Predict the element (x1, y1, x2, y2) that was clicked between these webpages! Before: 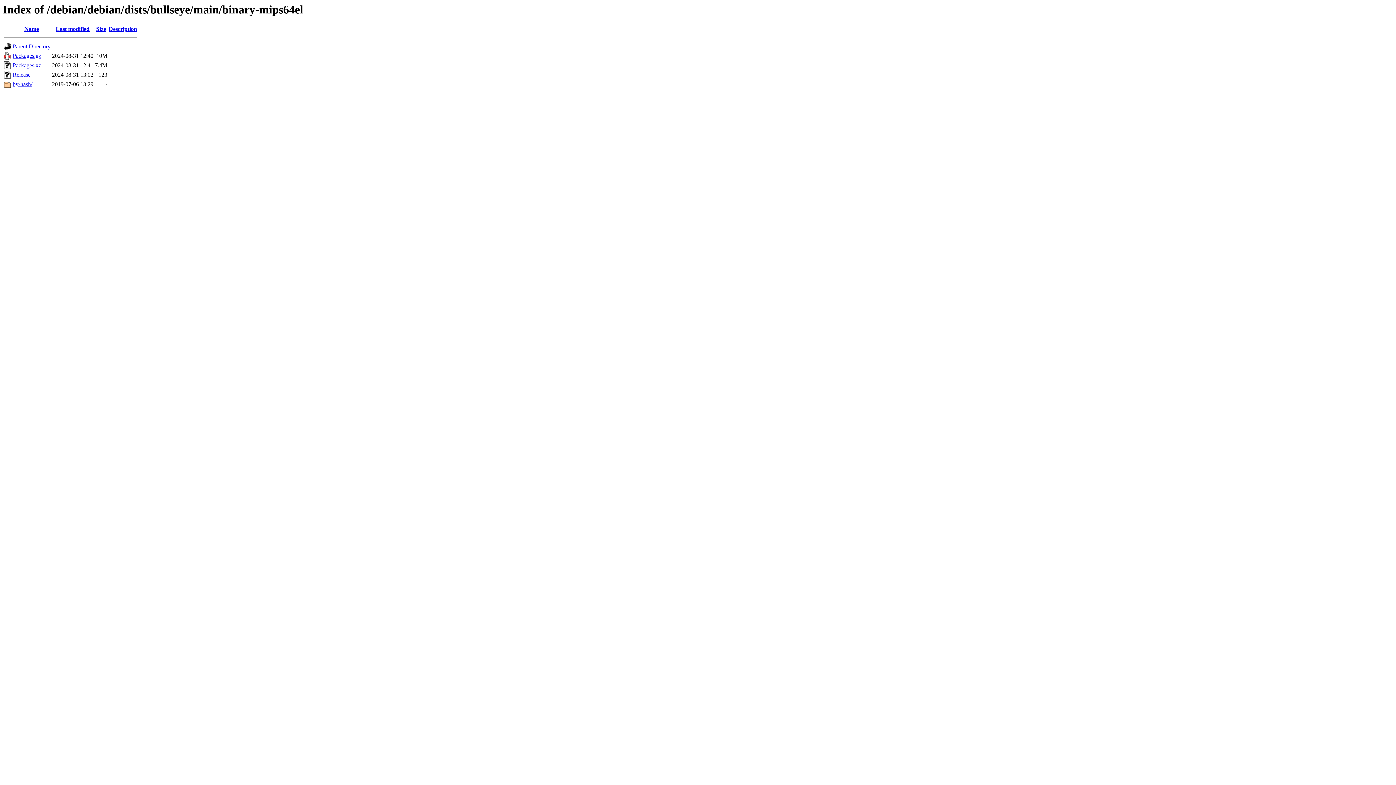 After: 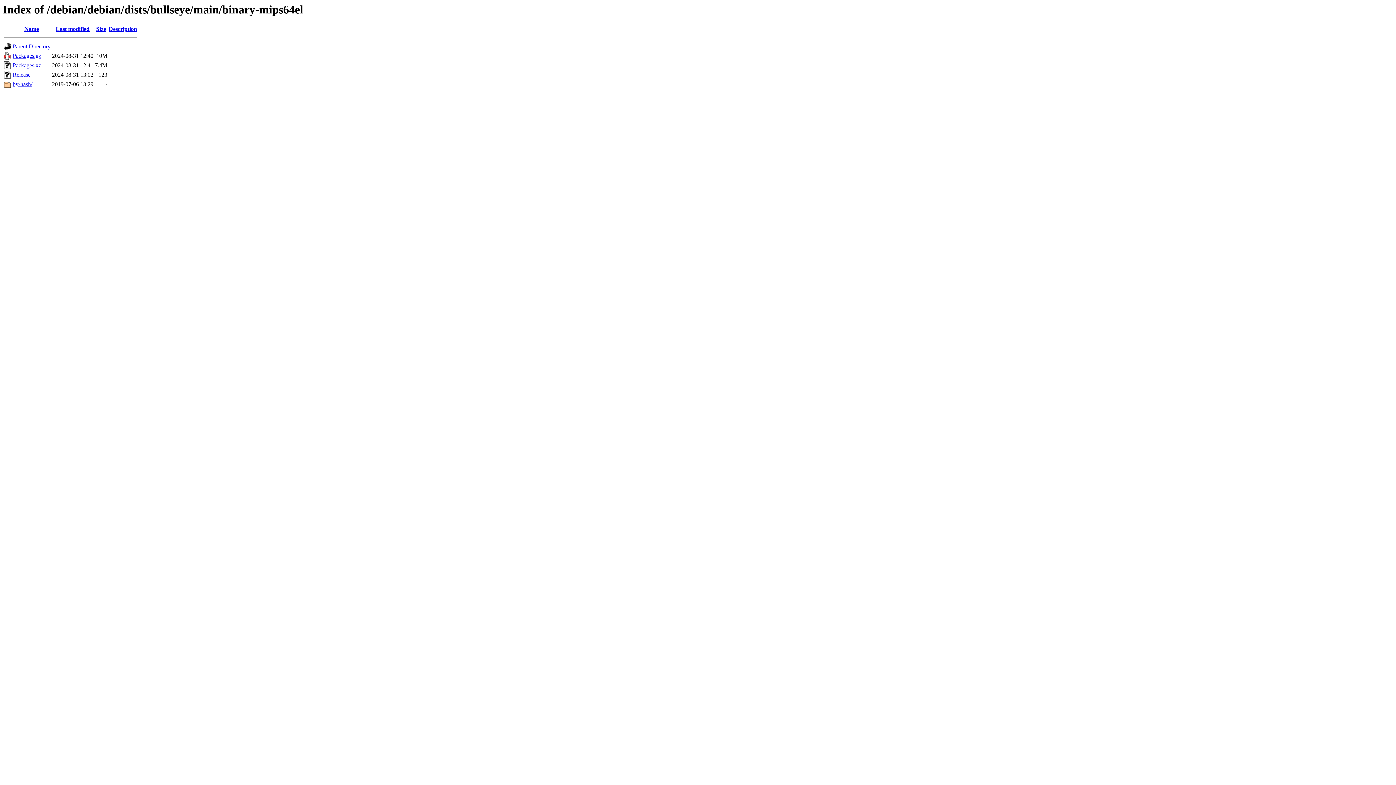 Action: label: Packages.gz bbox: (12, 52, 41, 59)